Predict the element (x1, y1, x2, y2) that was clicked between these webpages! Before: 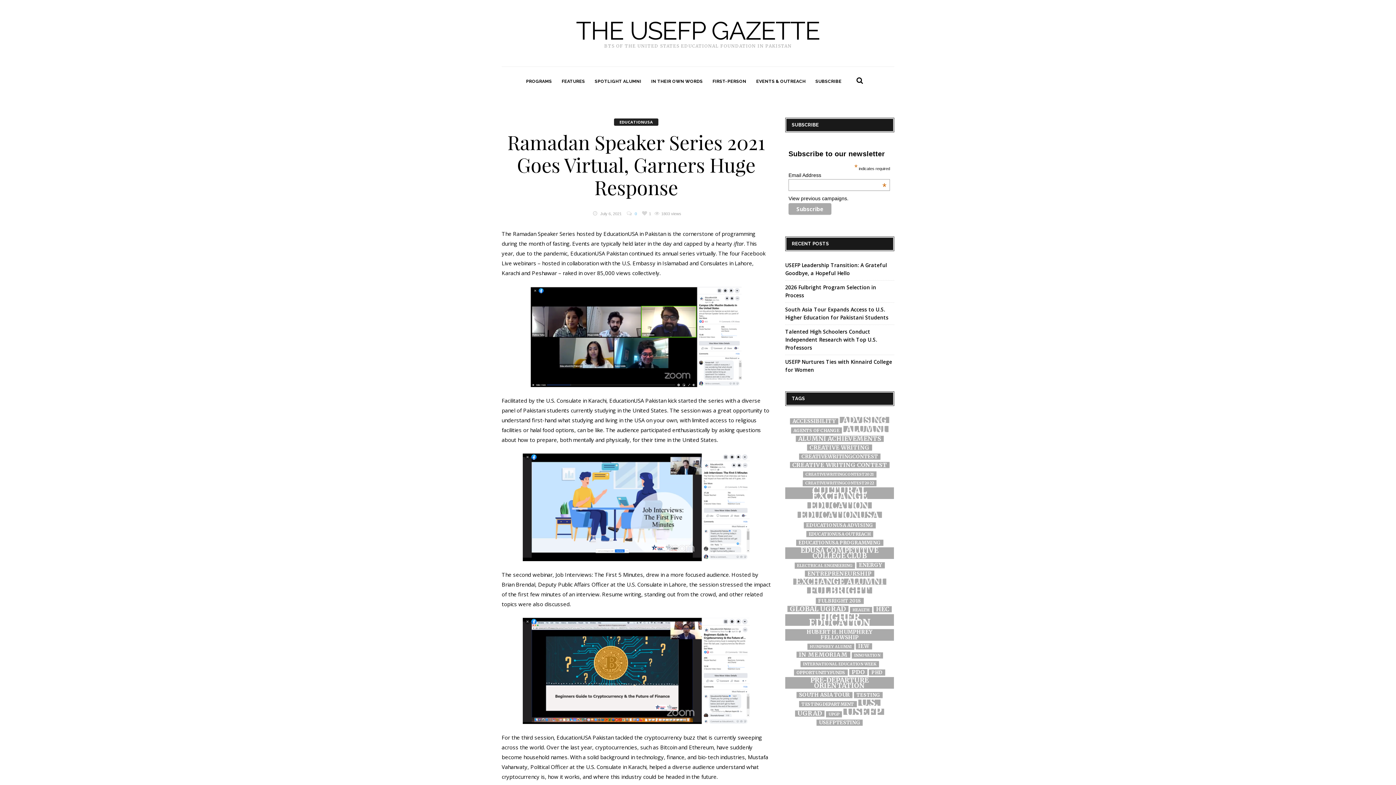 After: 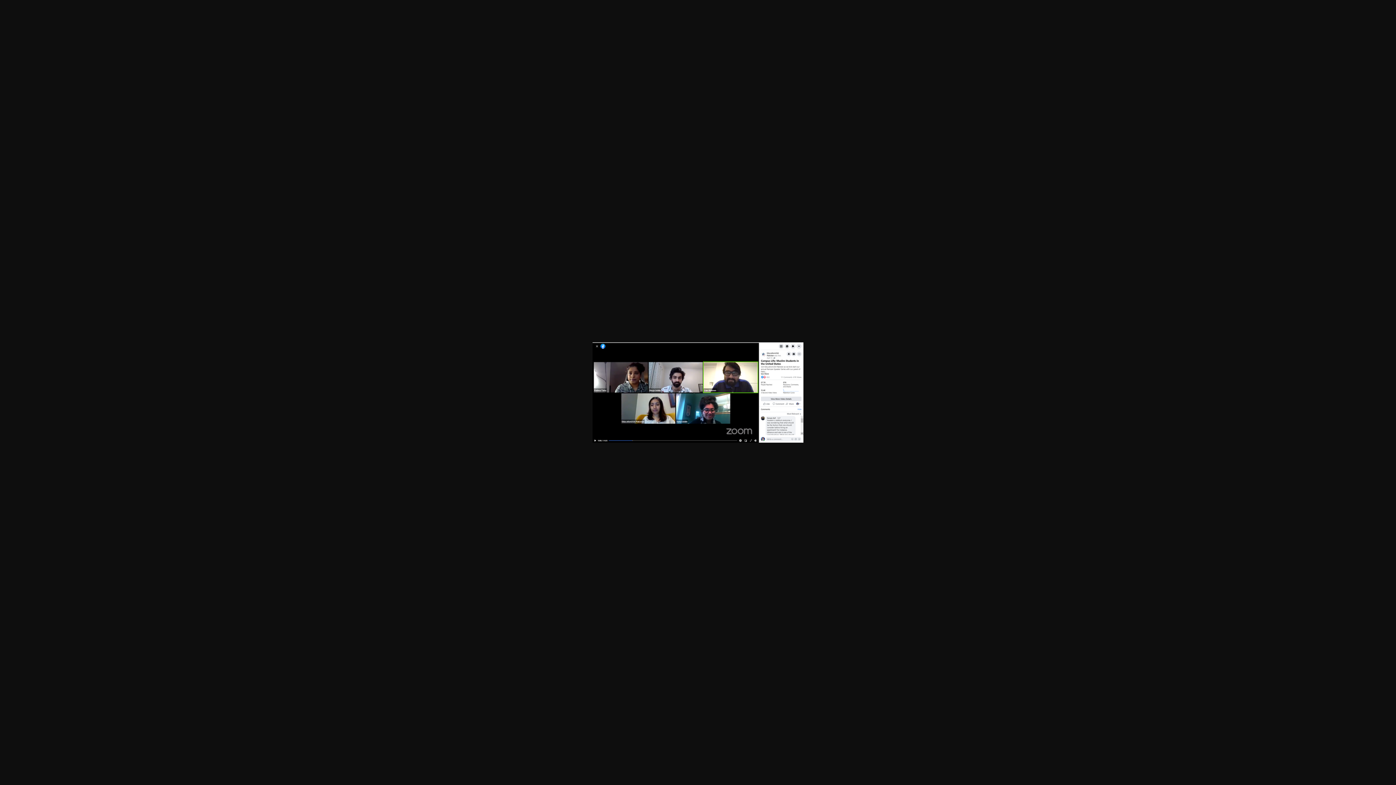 Action: bbox: (501, 286, 770, 387)